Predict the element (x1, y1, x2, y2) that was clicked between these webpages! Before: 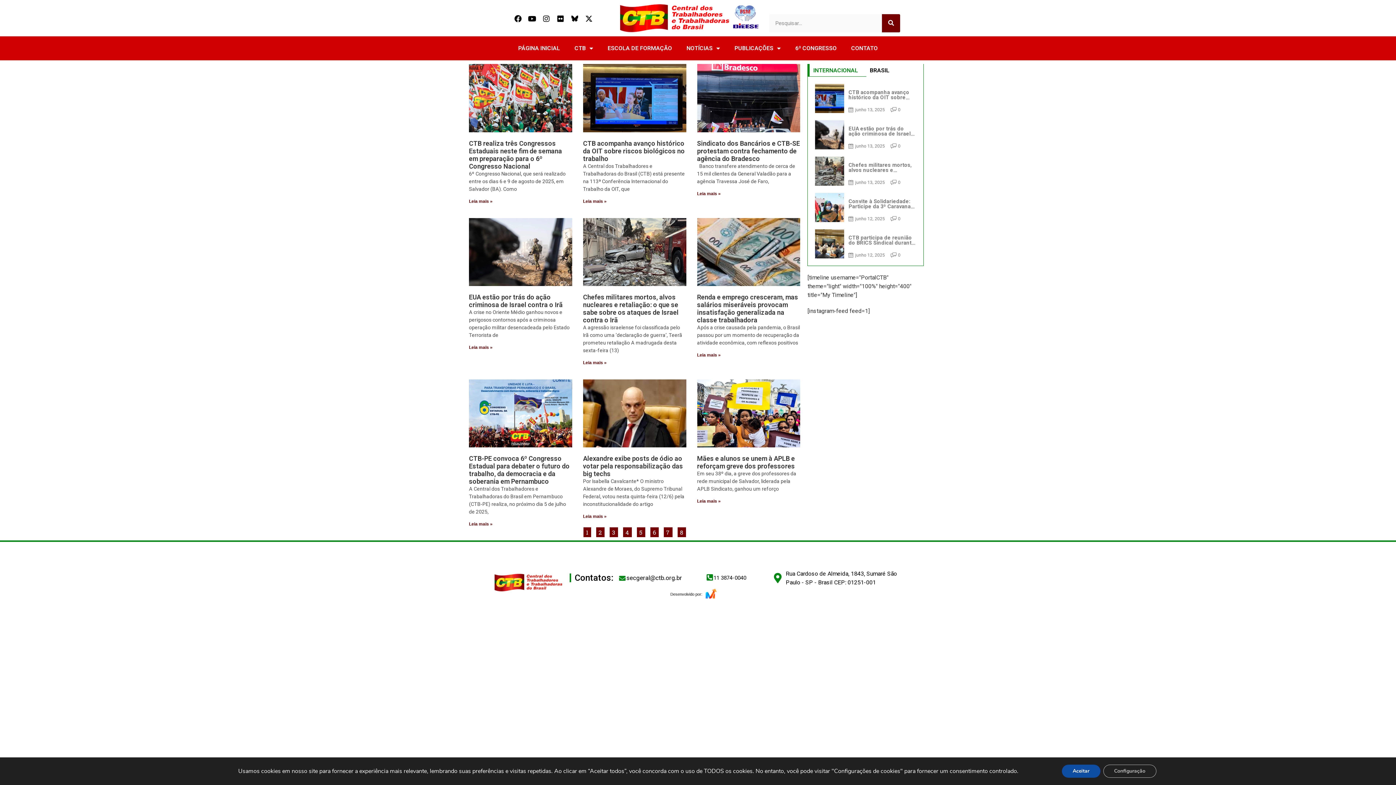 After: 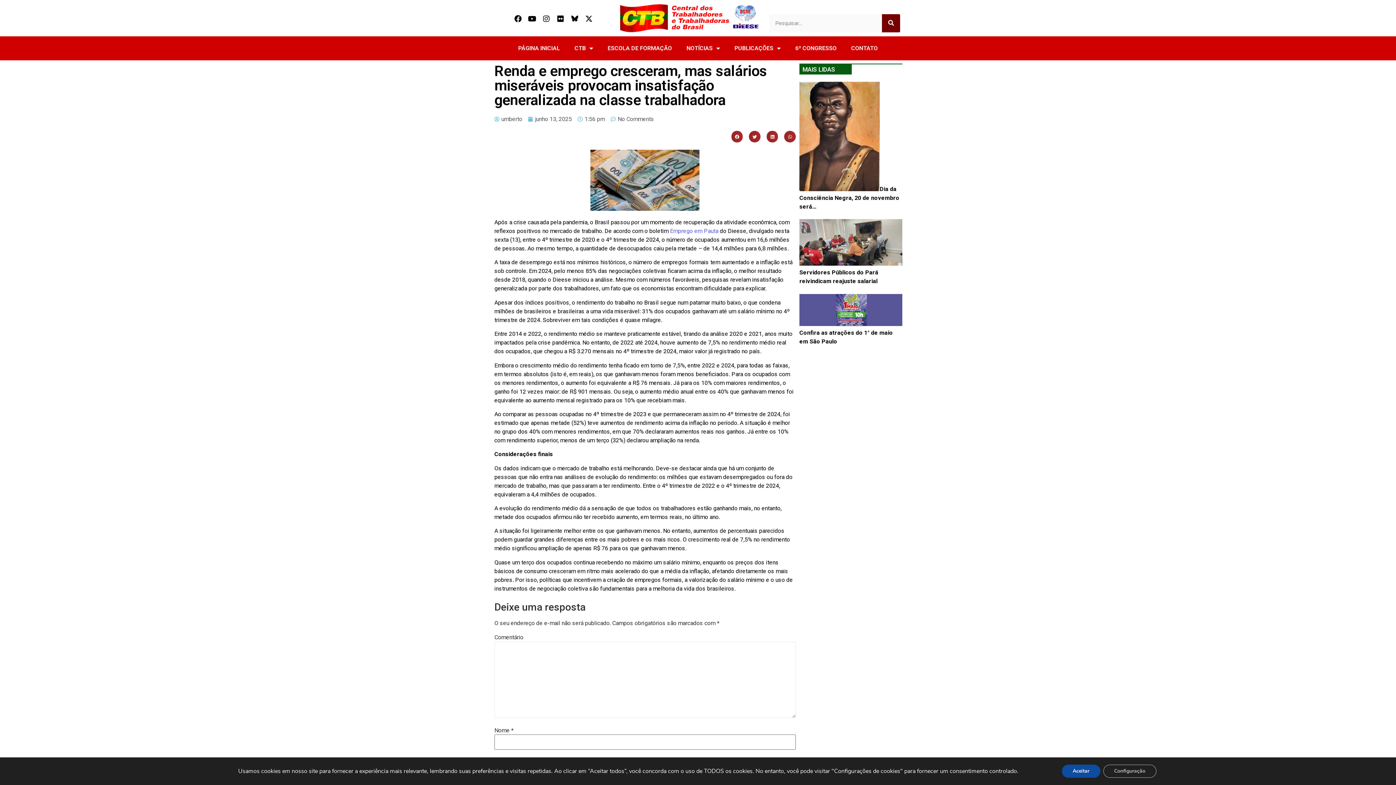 Action: label: Renda e emprego cresceram, mas salários miseráveis provocam insatisfação generalizada na classe trabalhadora bbox: (697, 293, 798, 324)